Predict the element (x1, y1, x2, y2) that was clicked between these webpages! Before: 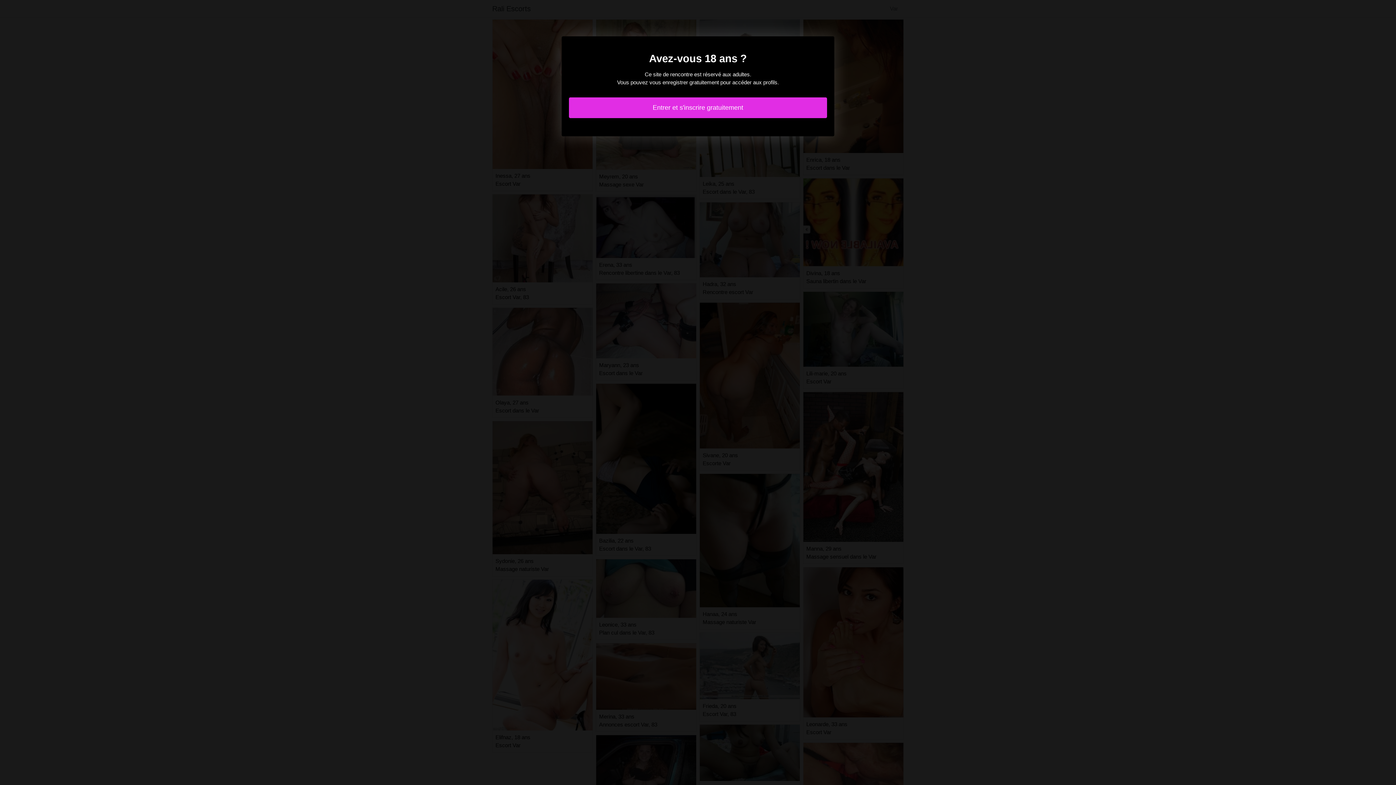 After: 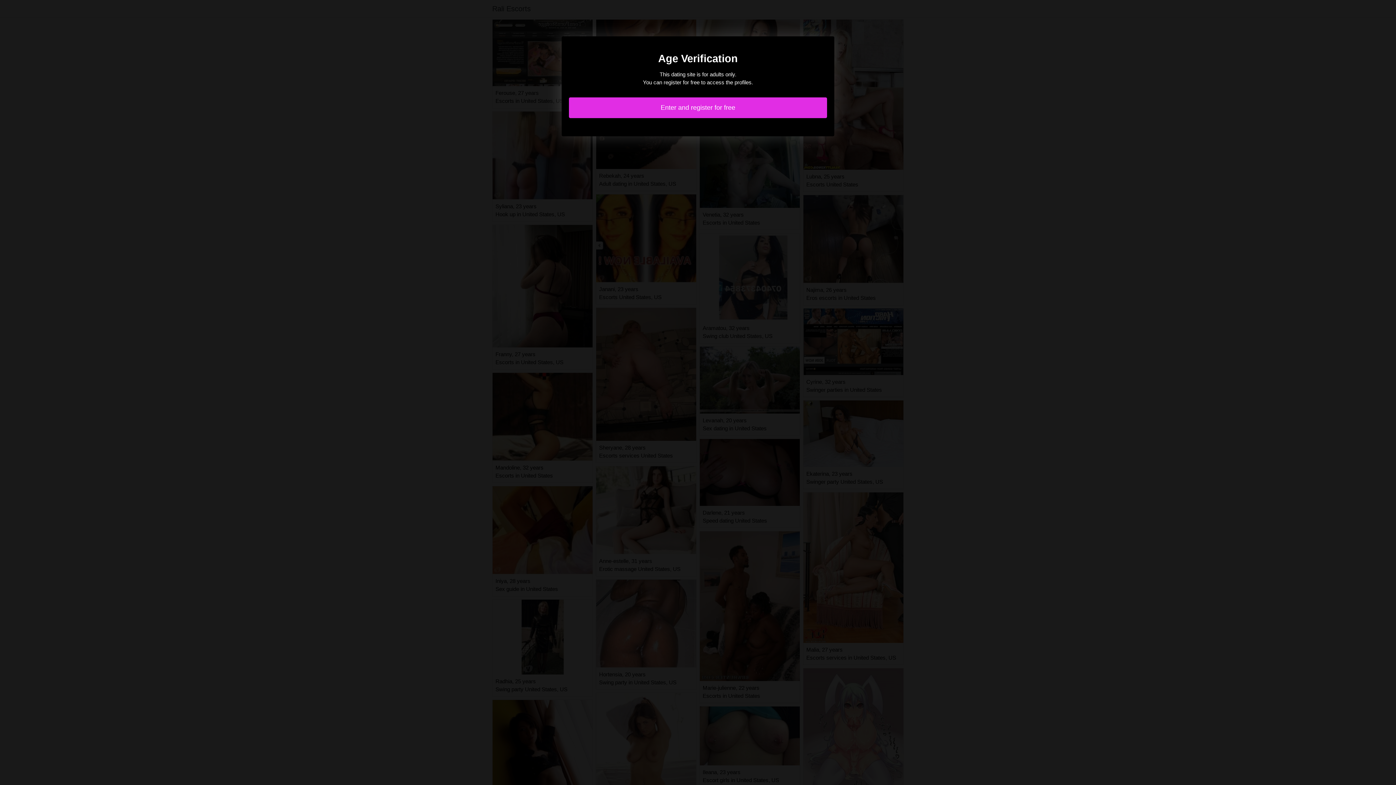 Action: bbox: (569, 97, 827, 118) label: Entrer et s'inscrire gratuitement